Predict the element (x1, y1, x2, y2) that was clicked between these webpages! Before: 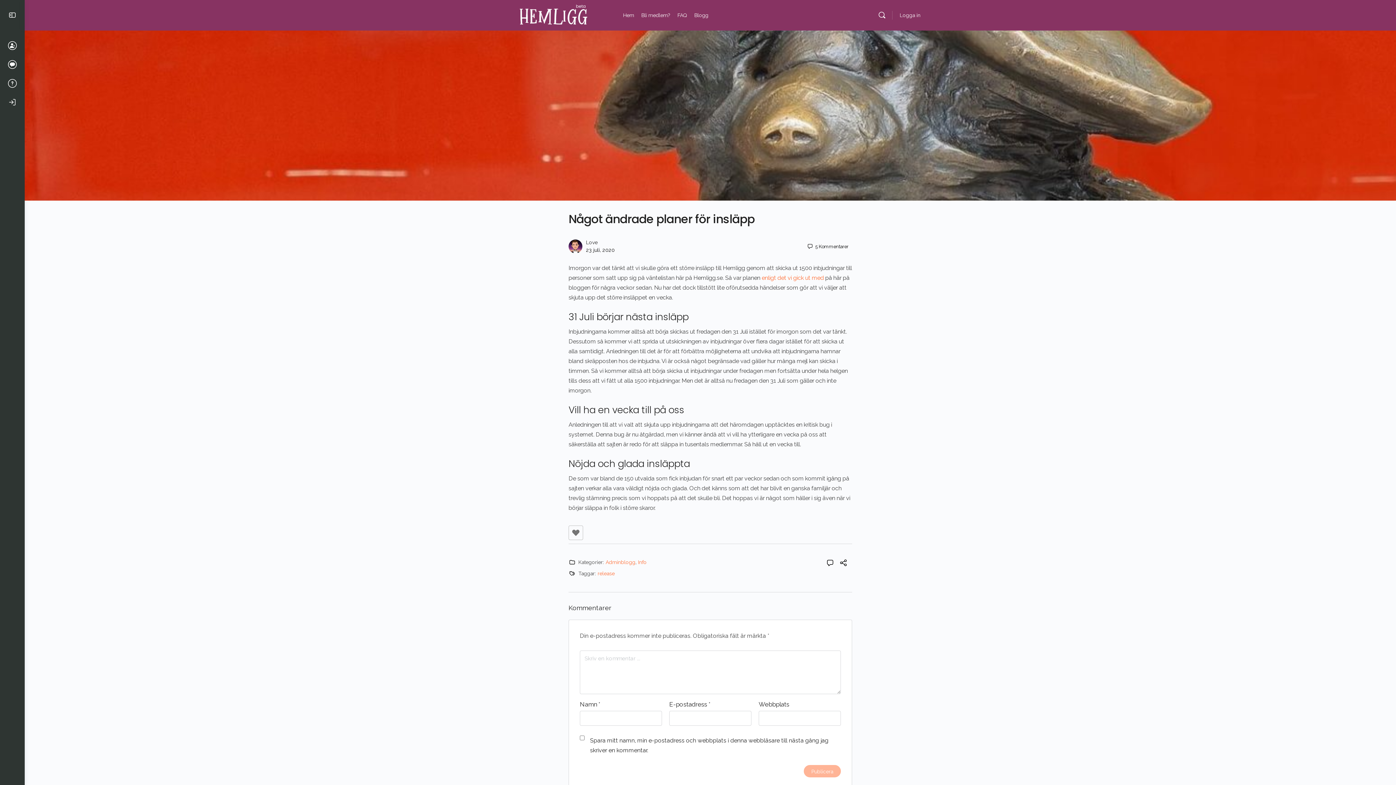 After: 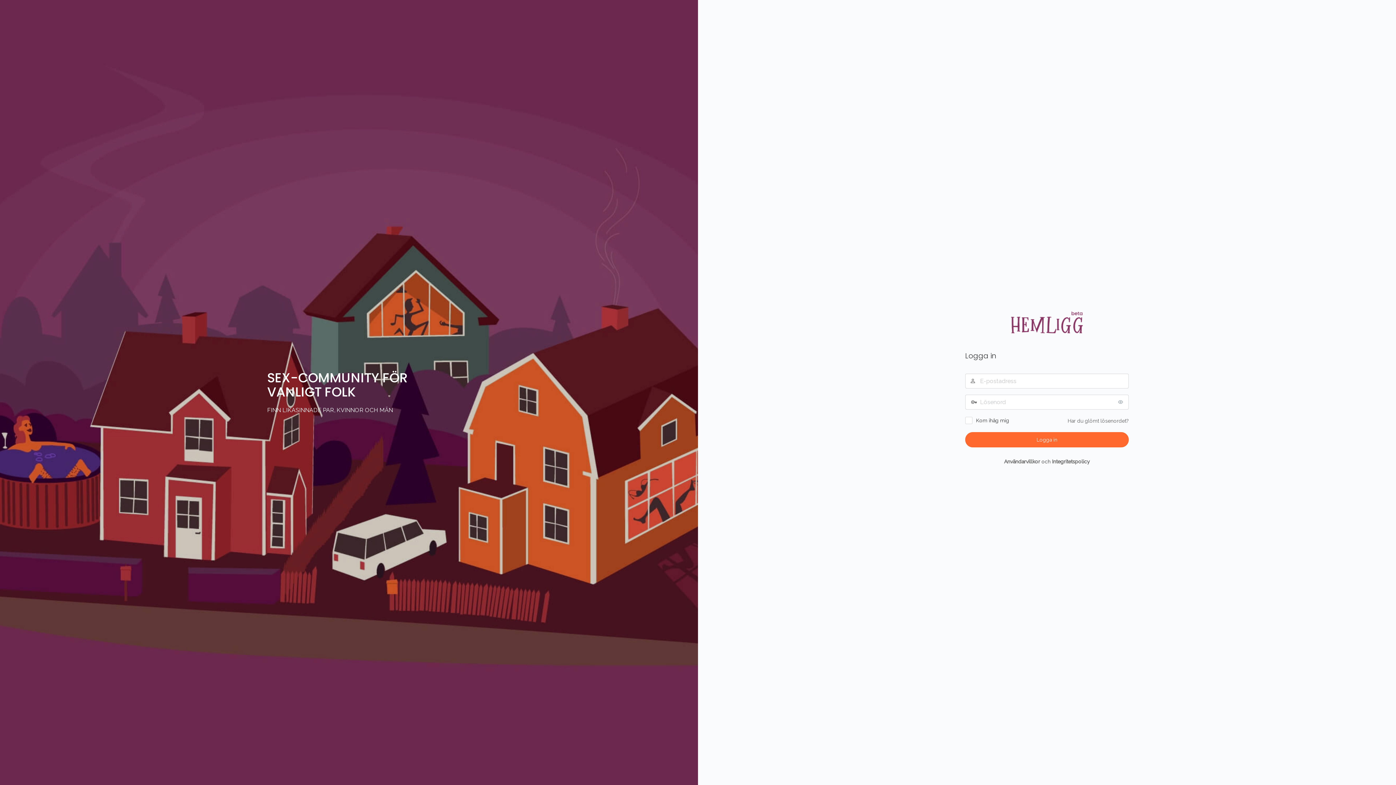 Action: bbox: (0, 92, 24, 112)